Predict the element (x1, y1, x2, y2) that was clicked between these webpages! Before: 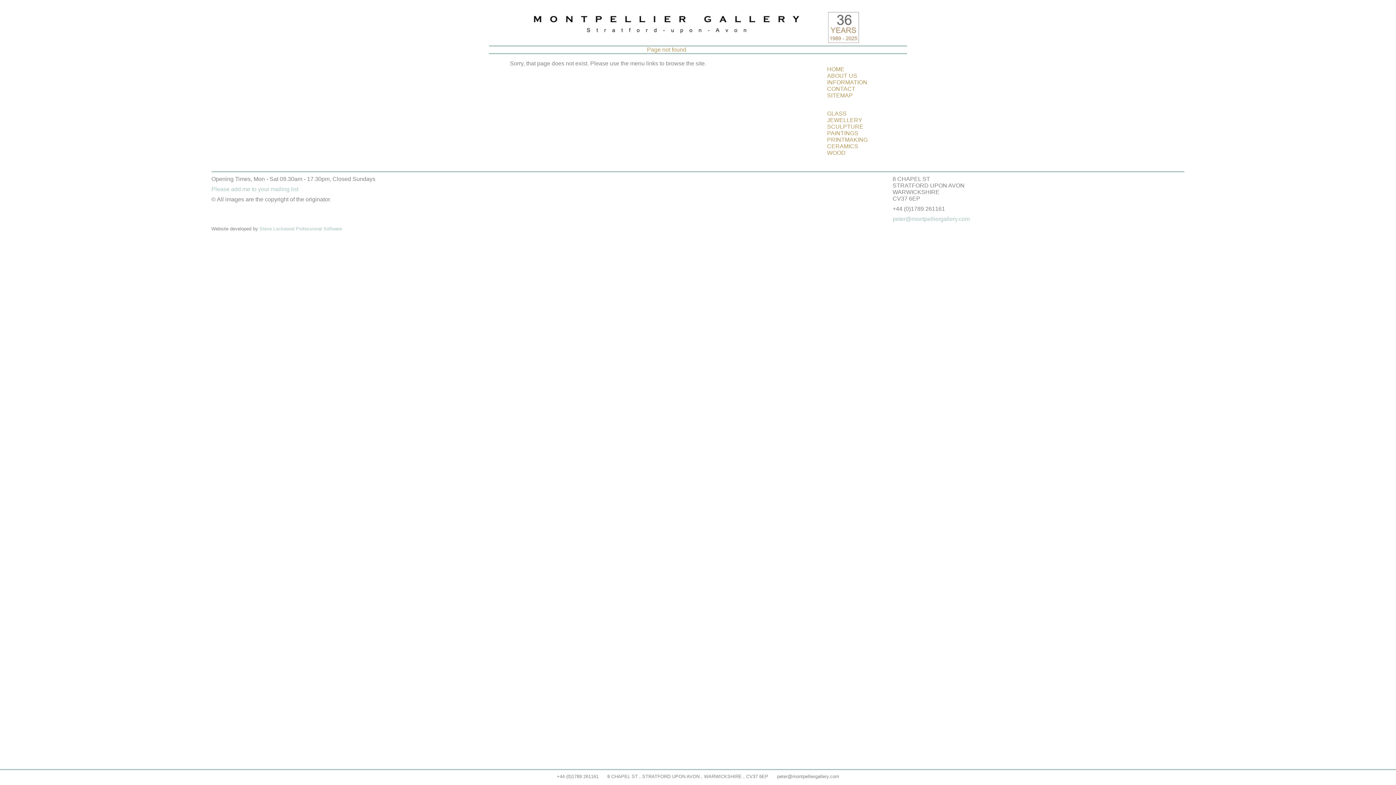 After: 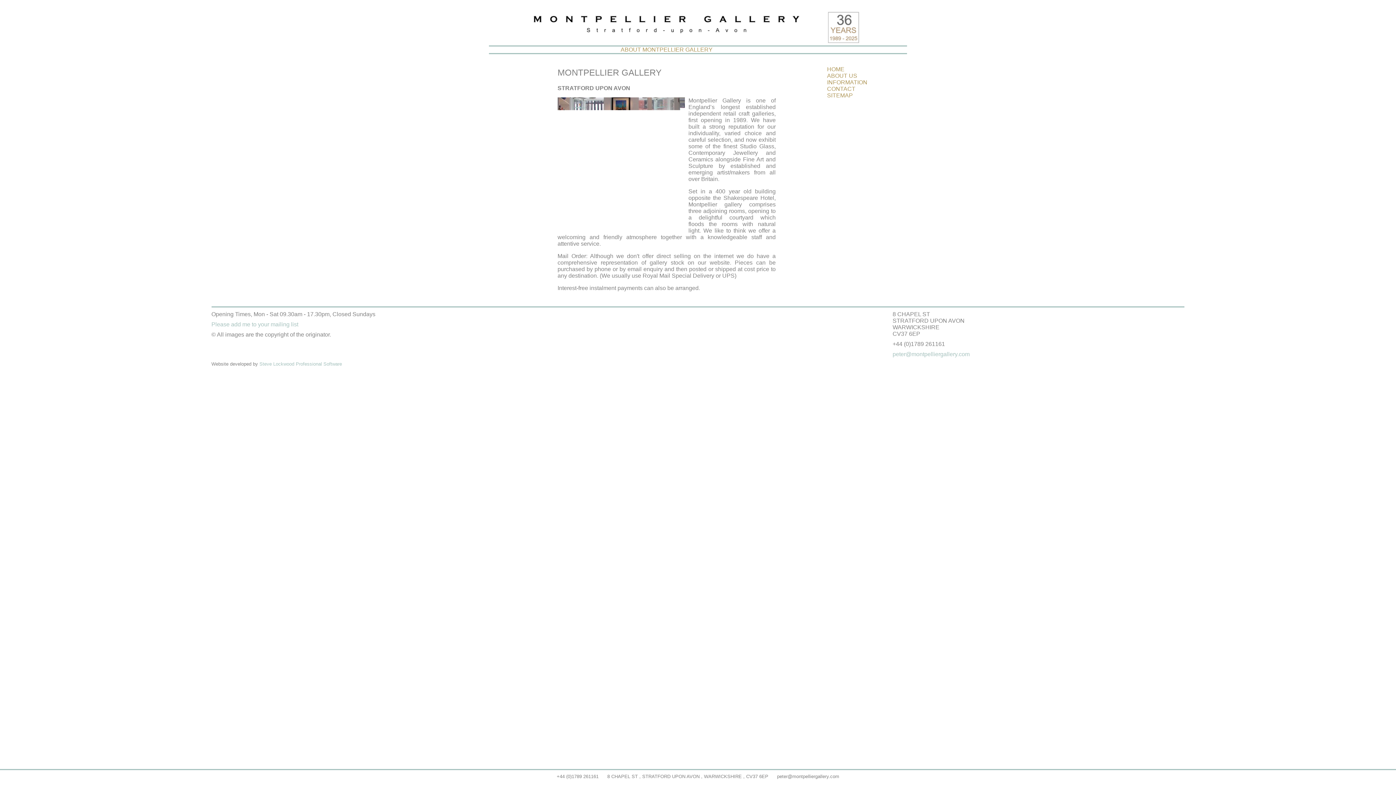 Action: label: ABOUT US bbox: (827, 72, 857, 78)